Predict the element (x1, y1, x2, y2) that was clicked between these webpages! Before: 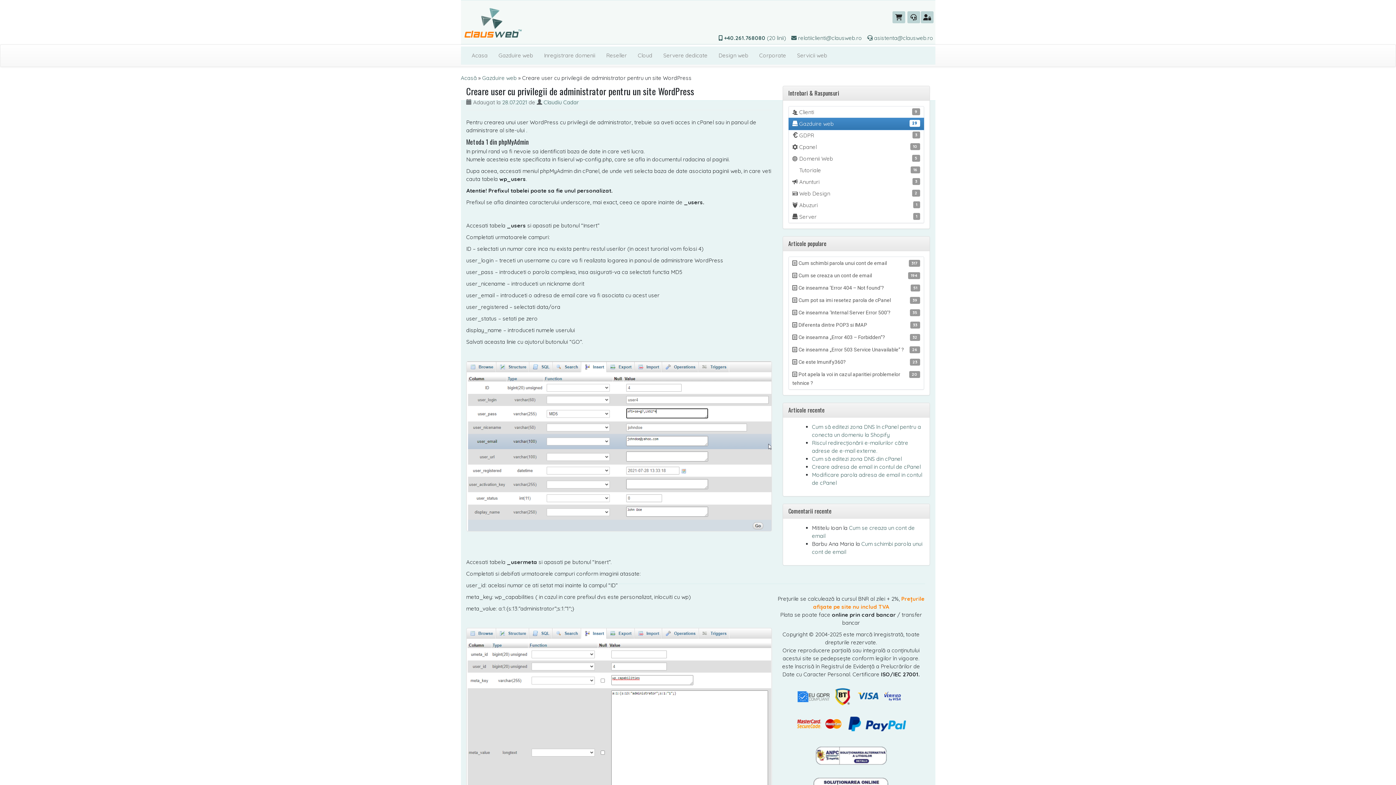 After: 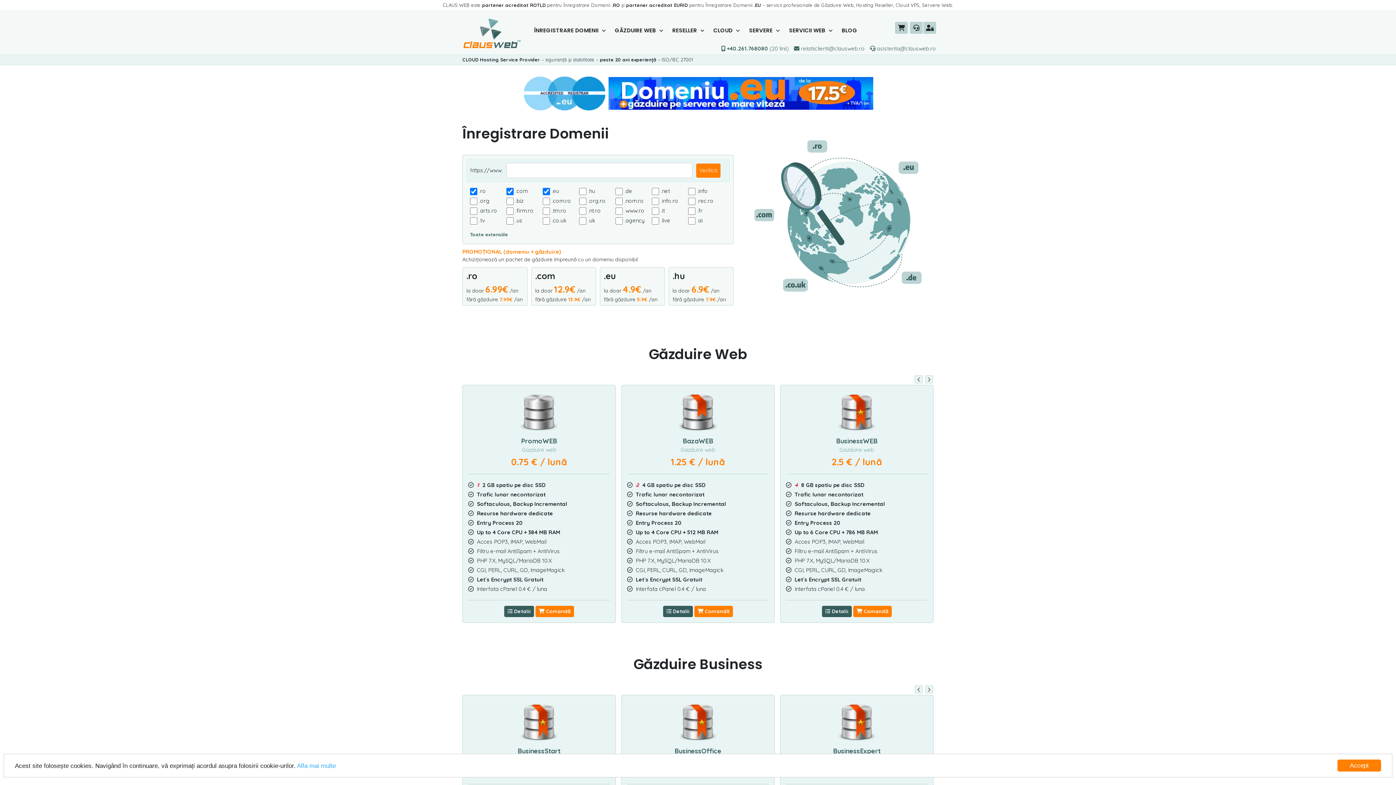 Action: bbox: (538, 46, 600, 64) label: Inregistrare domenii